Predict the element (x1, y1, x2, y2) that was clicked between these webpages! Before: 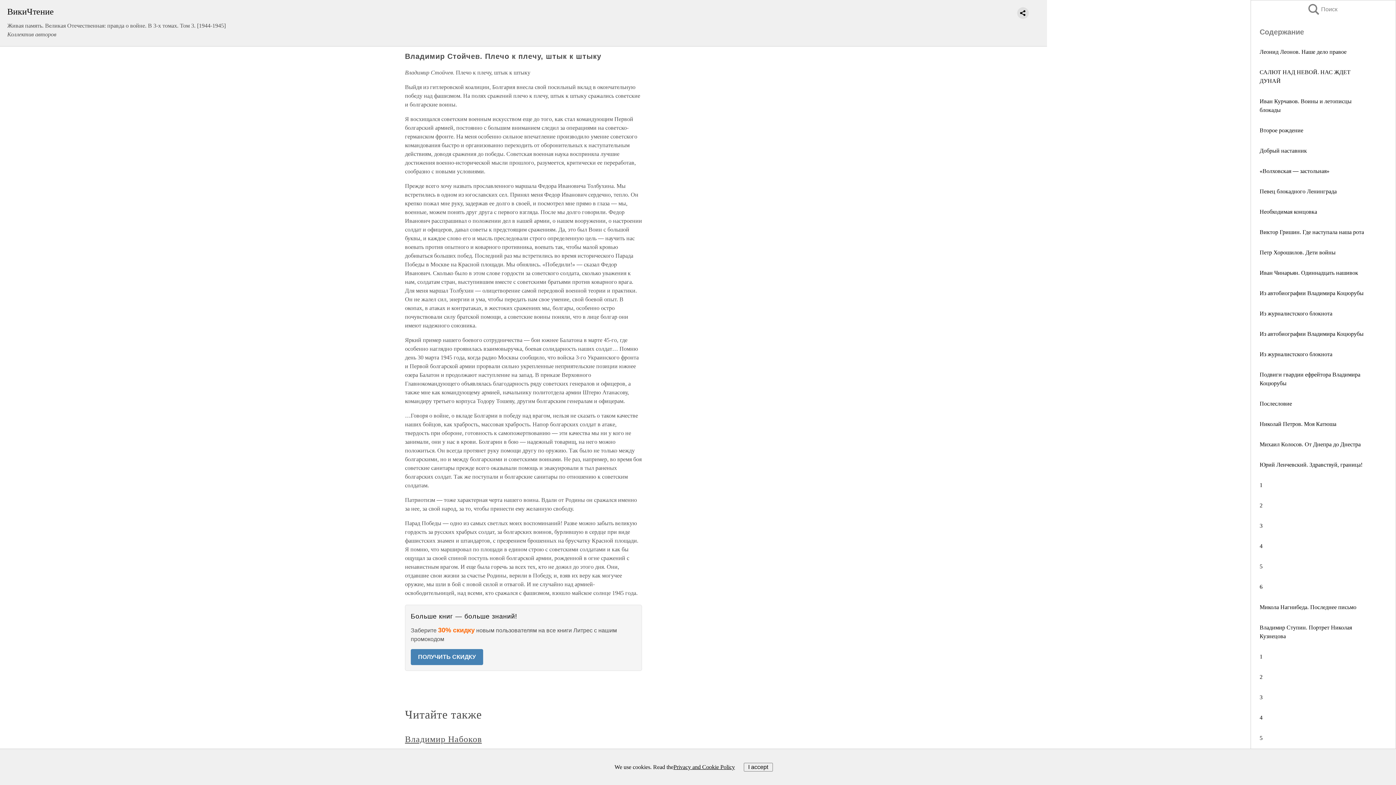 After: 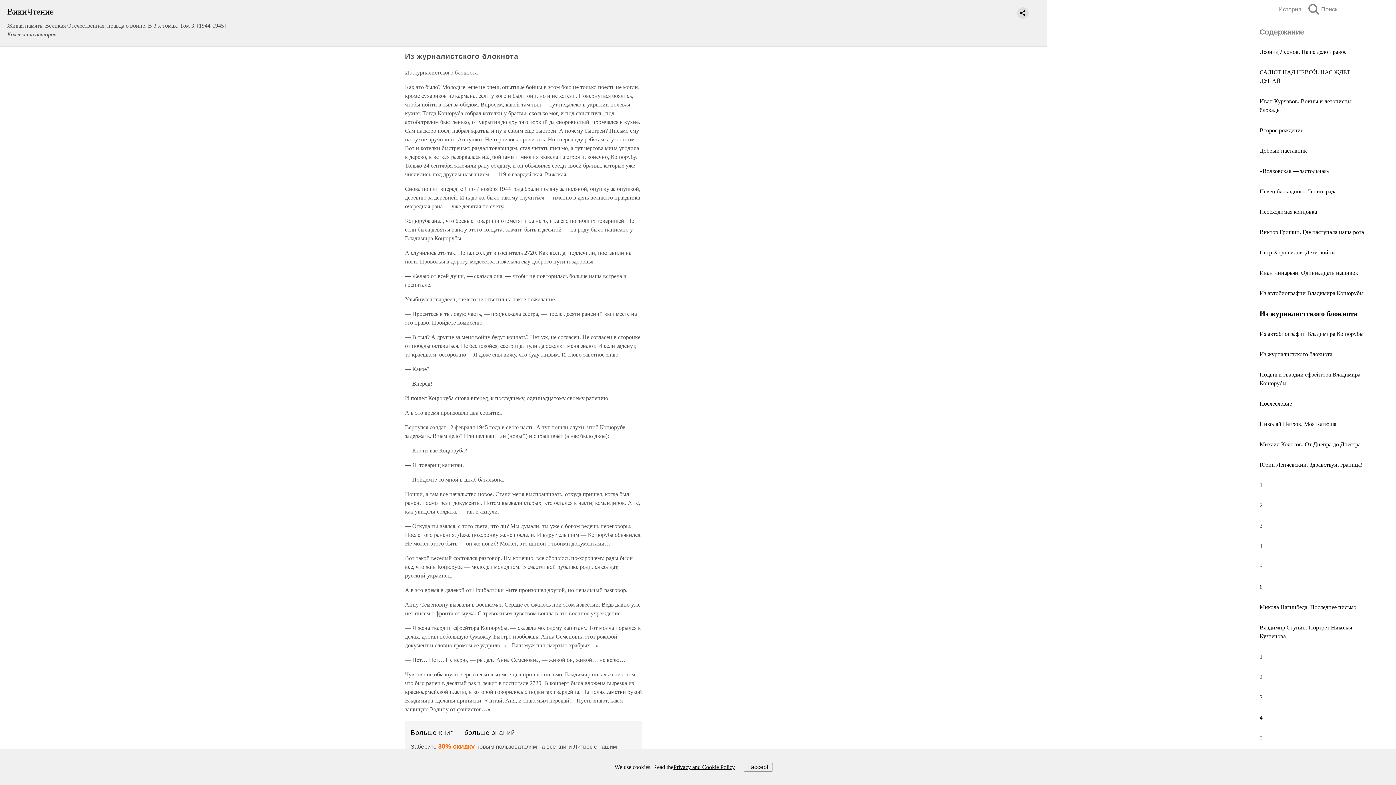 Action: bbox: (1260, 310, 1332, 316) label: Из журналистского блокнота